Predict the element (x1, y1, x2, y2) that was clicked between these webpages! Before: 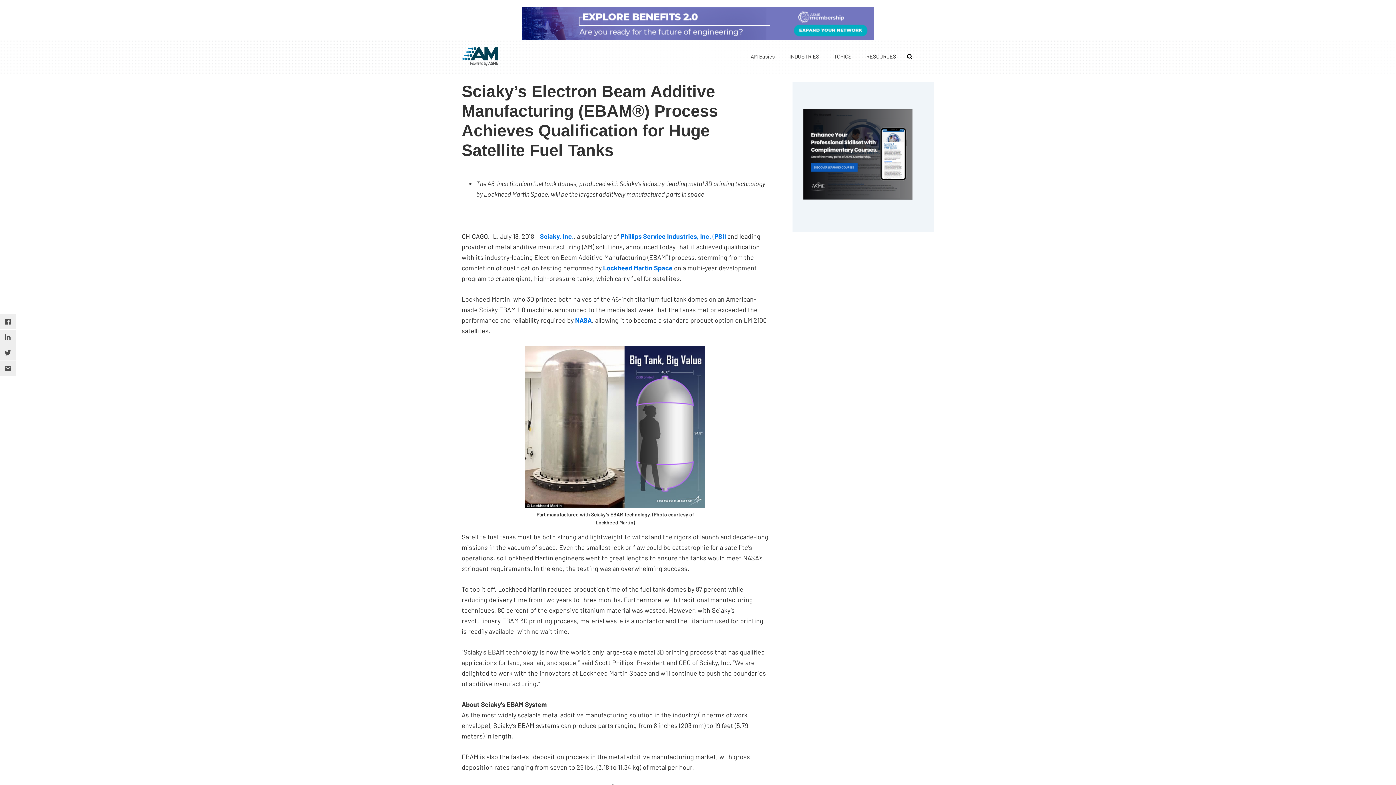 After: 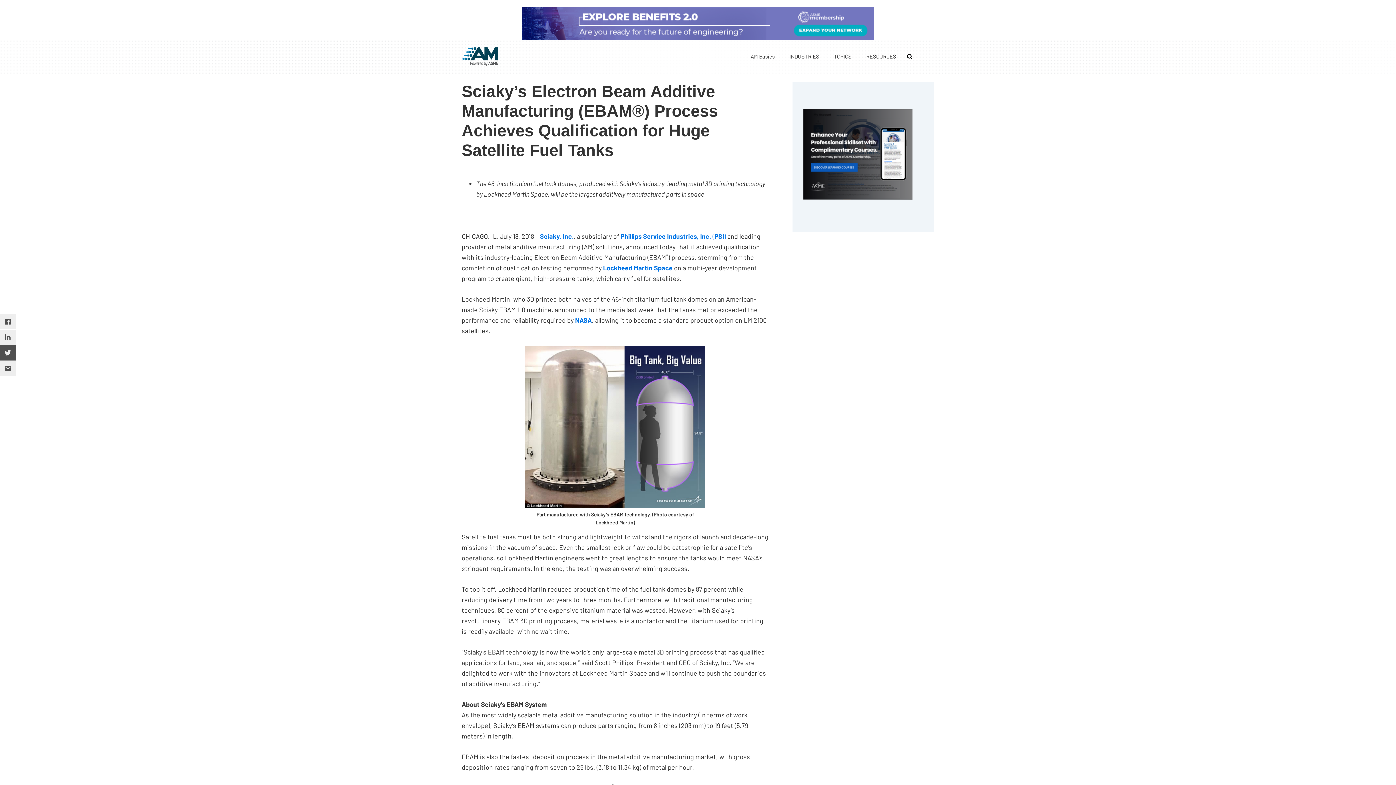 Action: bbox: (0, 345, 15, 361)